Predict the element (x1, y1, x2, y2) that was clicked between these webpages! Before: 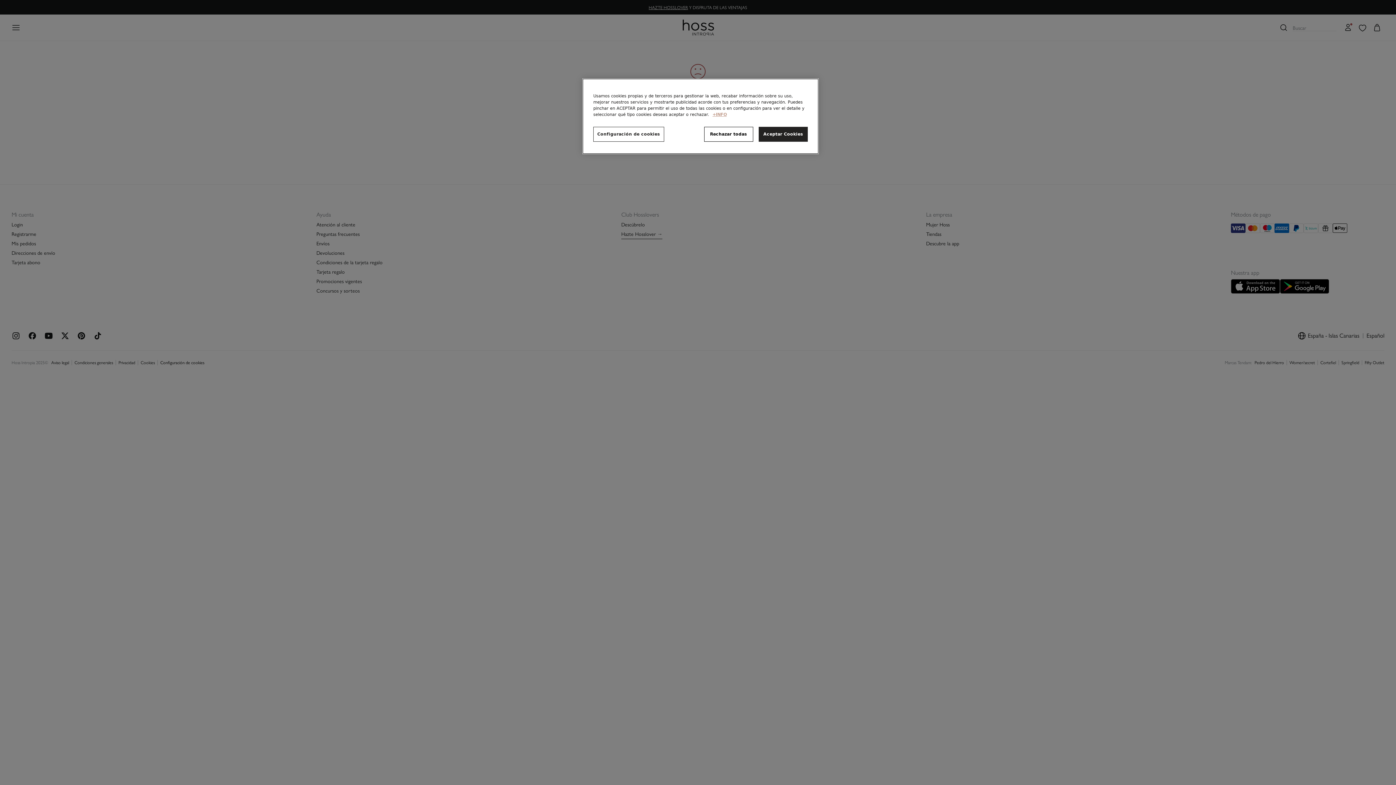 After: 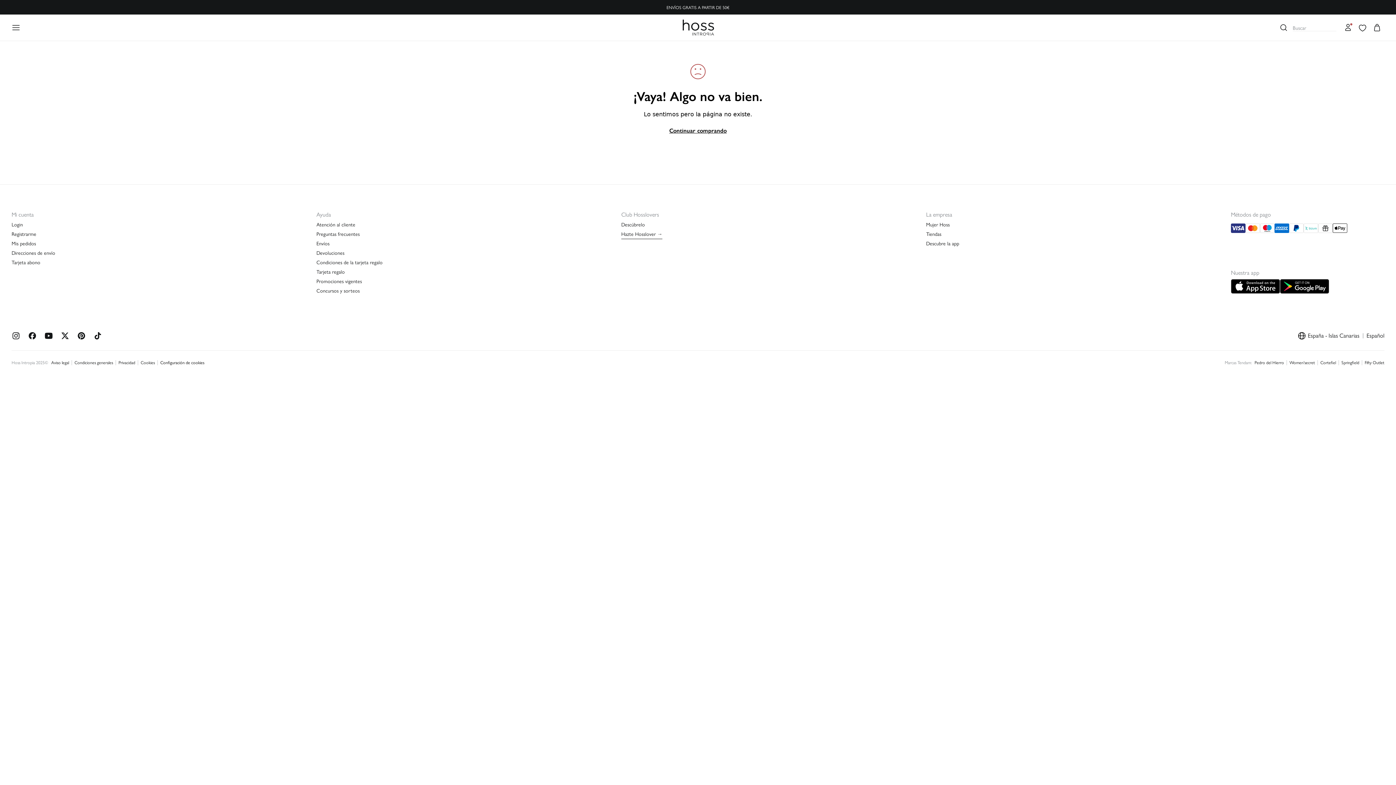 Action: label: Aceptar Cookies bbox: (758, 126, 808, 141)